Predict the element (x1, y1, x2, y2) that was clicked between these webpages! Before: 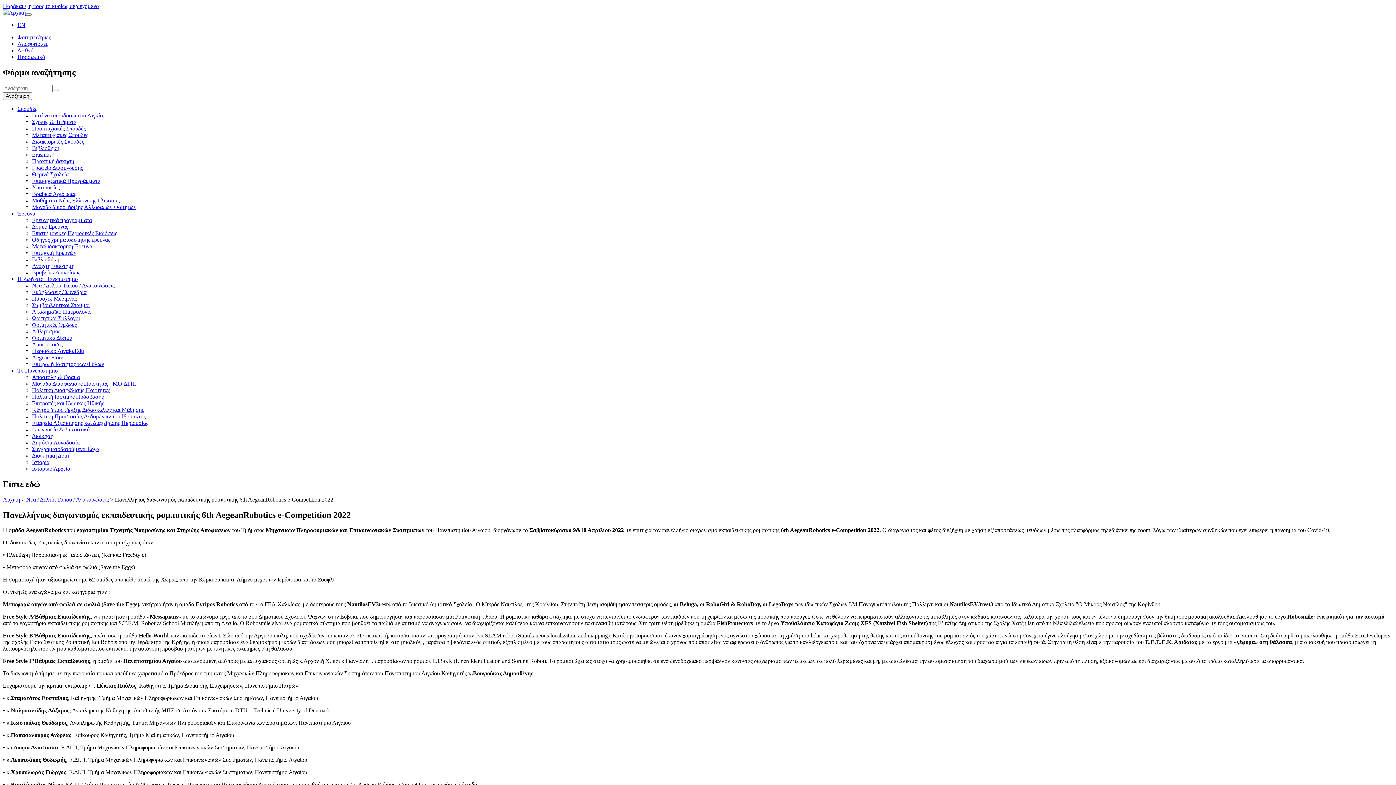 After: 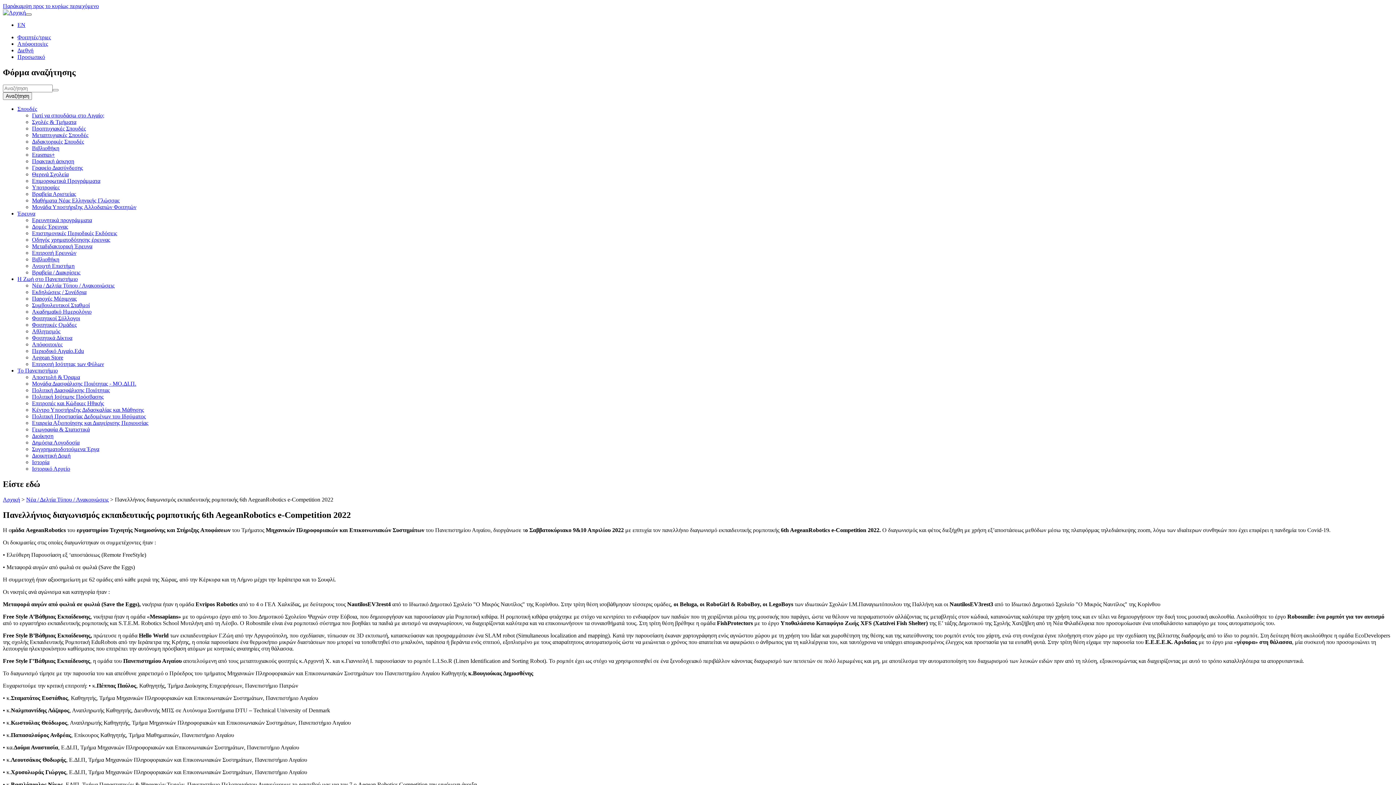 Action: bbox: (25, 13, 31, 15) label: Toggle navigation